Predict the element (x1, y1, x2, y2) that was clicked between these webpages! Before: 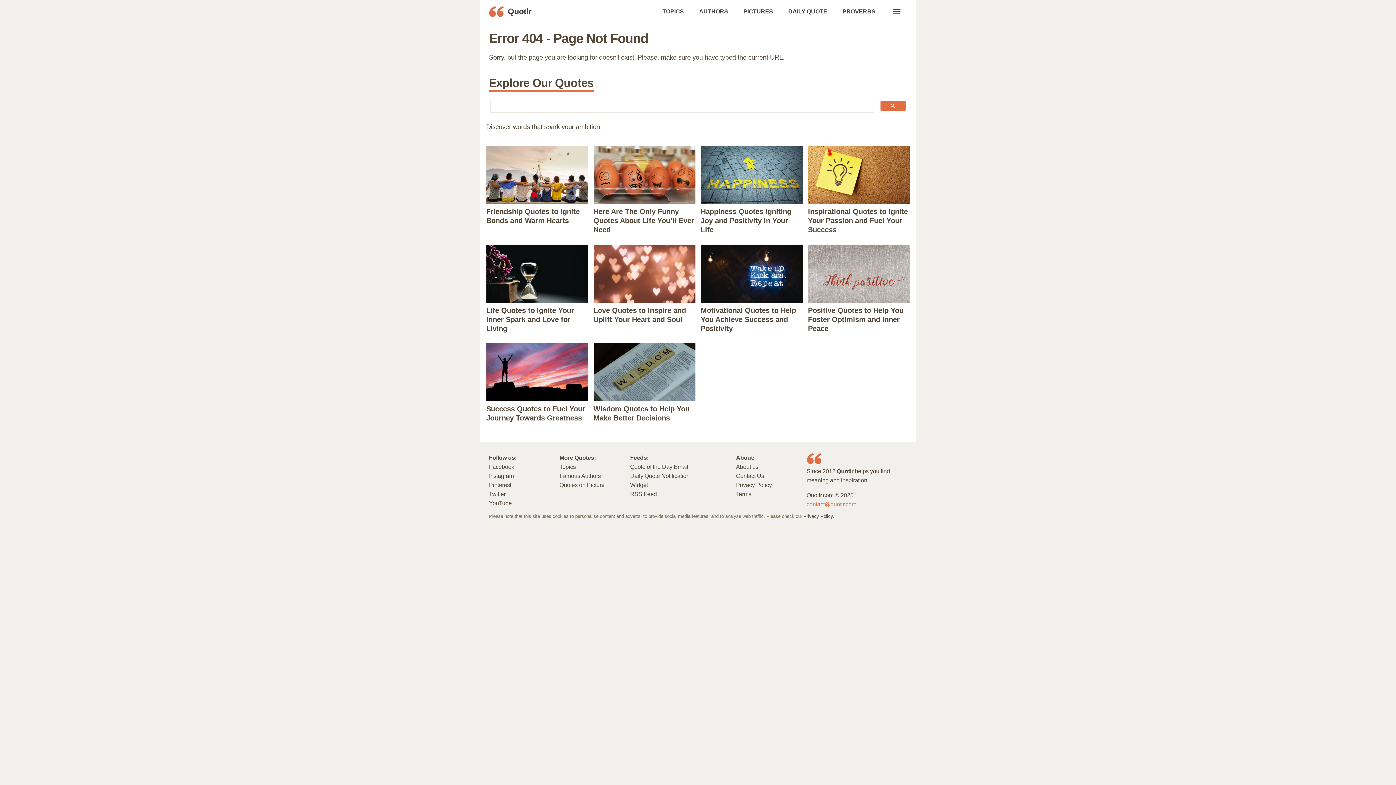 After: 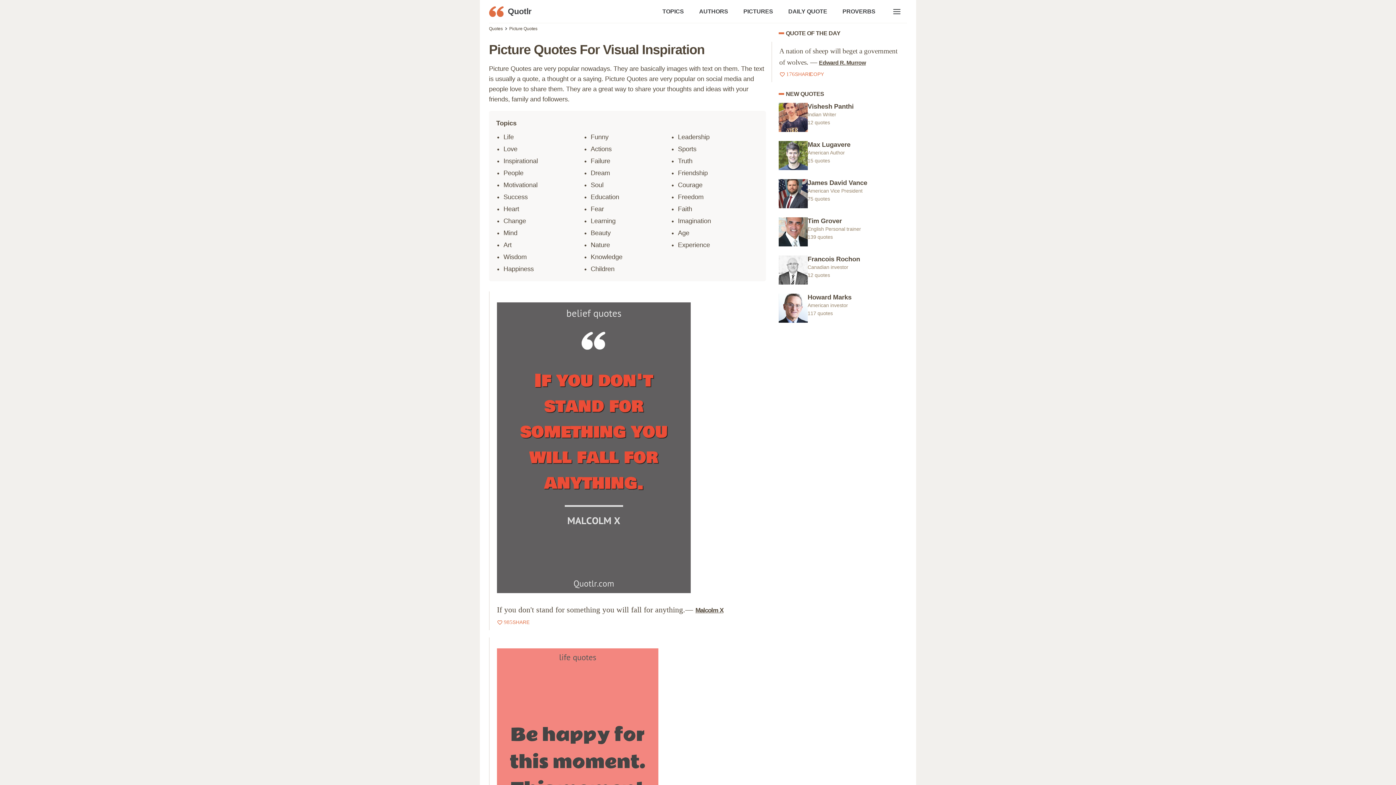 Action: label: PICTURES bbox: (743, 0, 780, 22)